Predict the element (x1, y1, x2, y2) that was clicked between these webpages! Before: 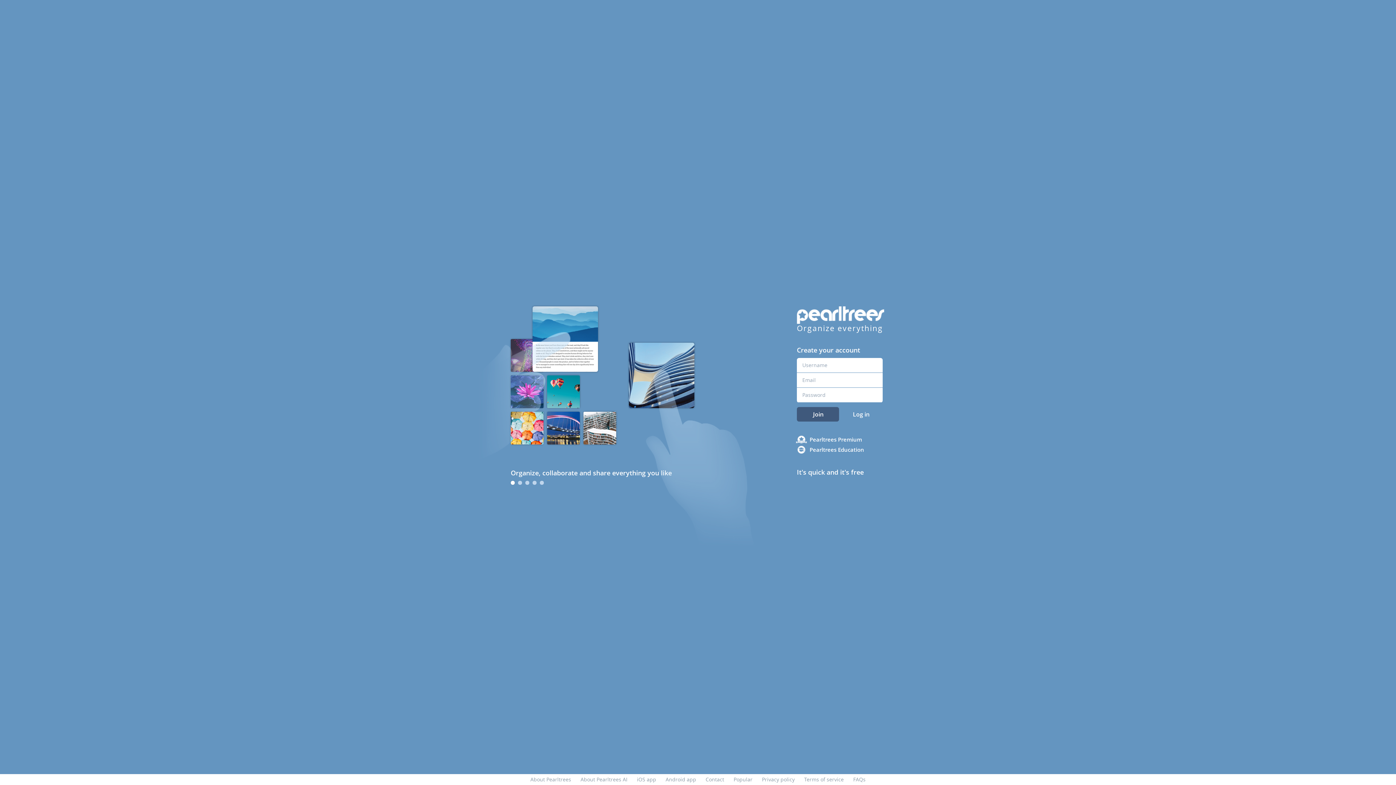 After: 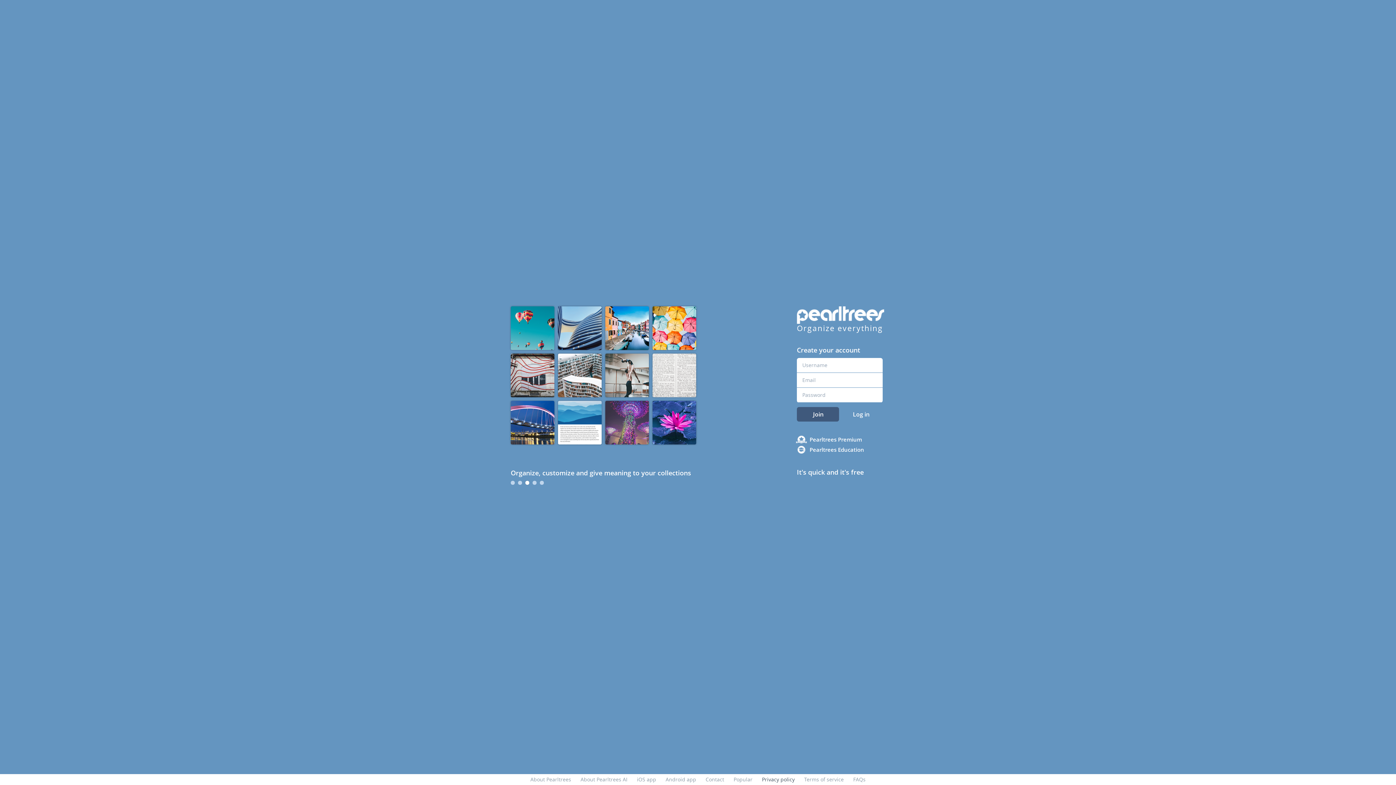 Action: bbox: (762, 776, 794, 783) label: Privacy policy